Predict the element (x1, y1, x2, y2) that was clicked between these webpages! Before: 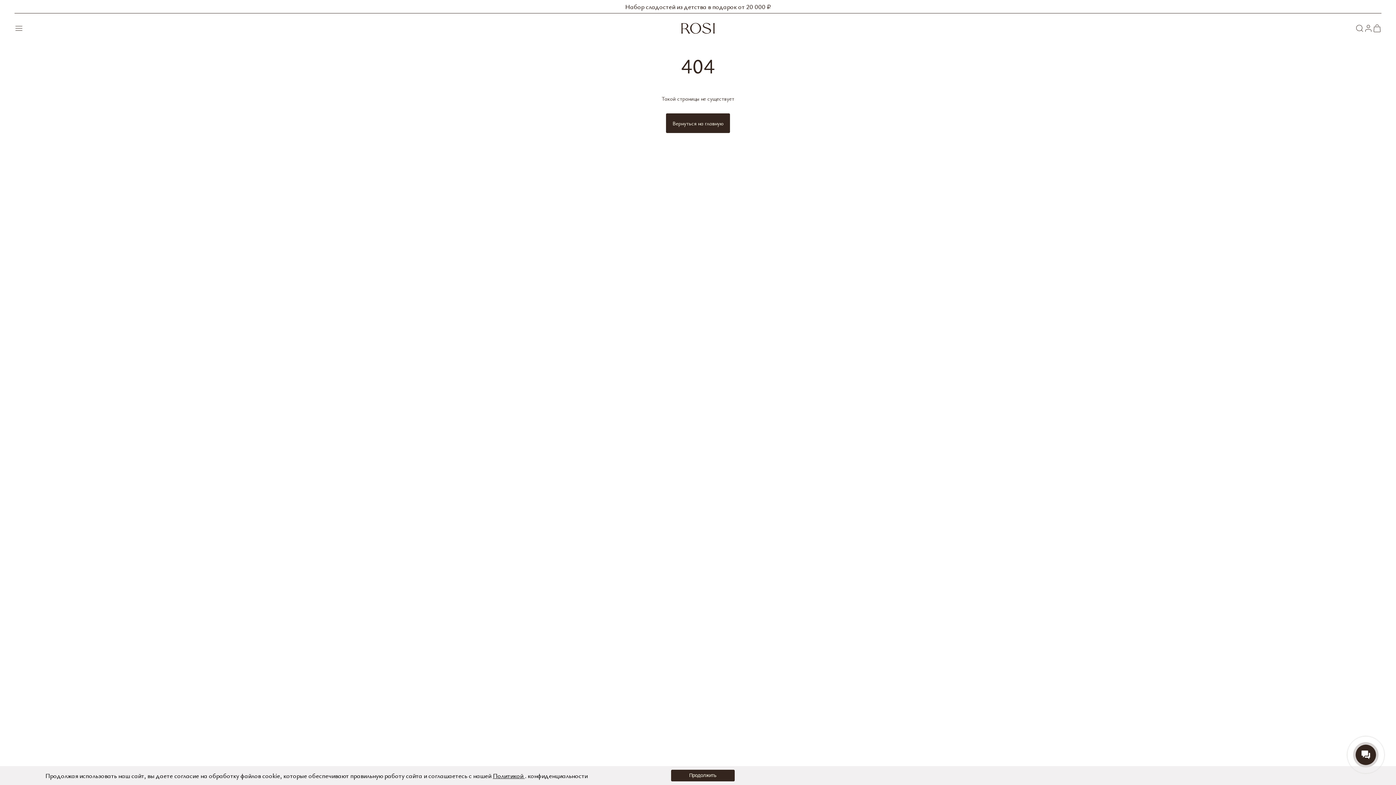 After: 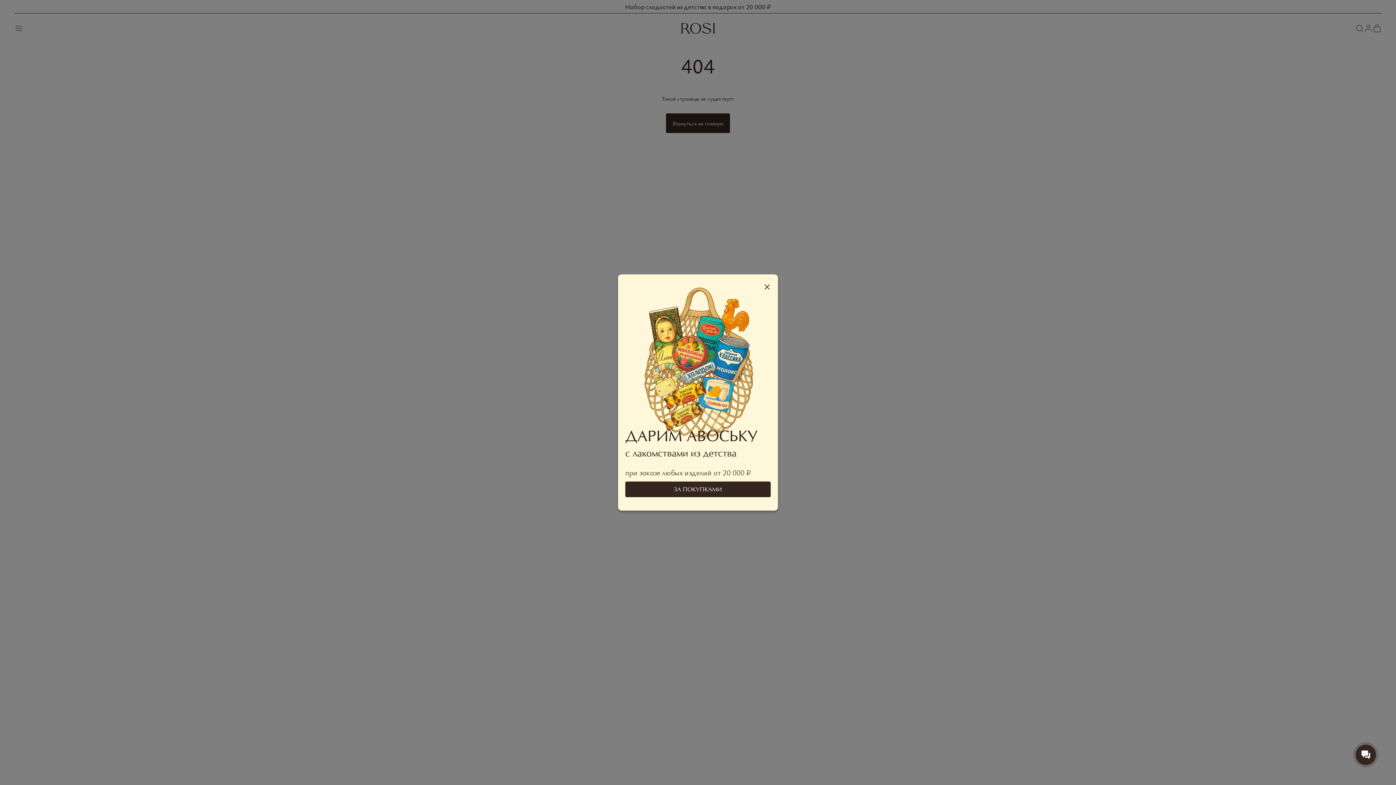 Action: label: Продолжить bbox: (671, 770, 734, 781)